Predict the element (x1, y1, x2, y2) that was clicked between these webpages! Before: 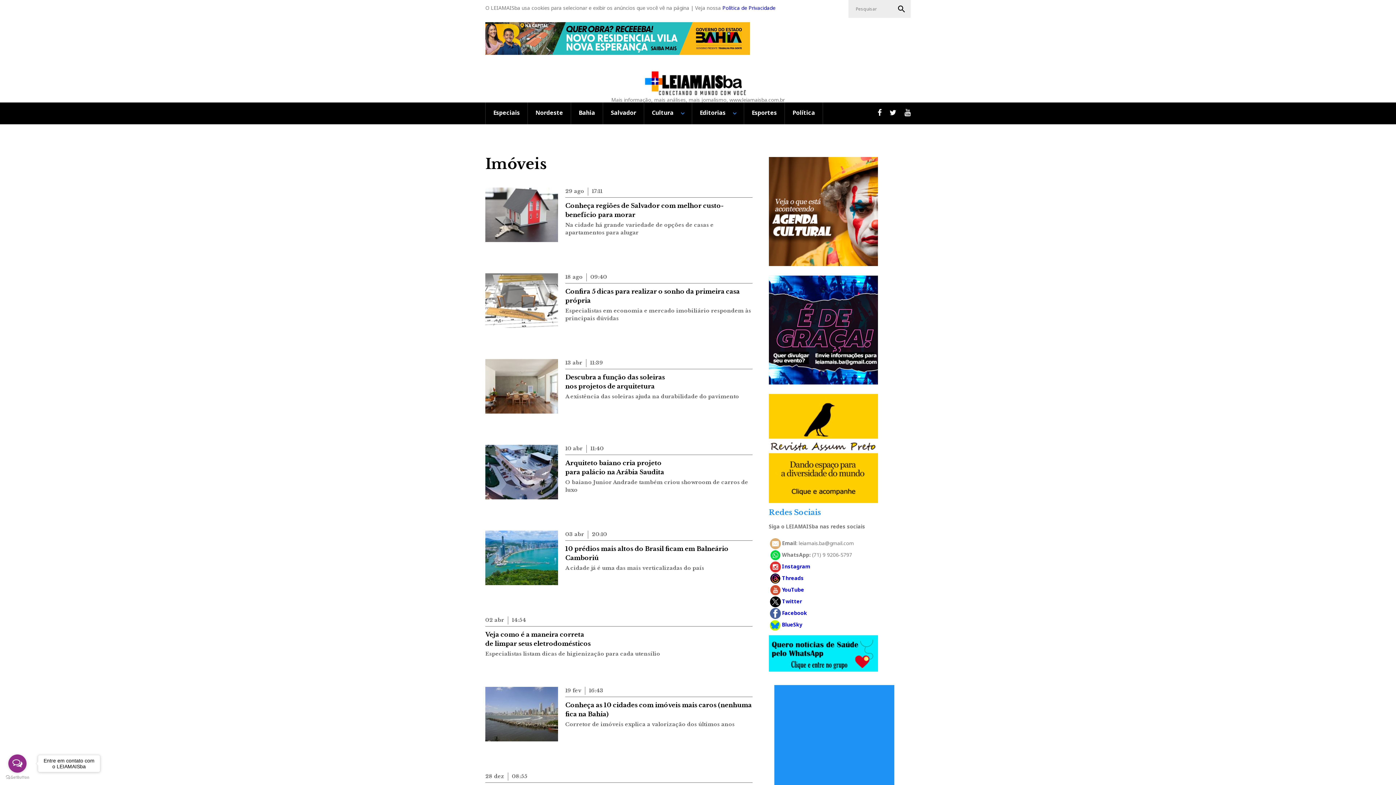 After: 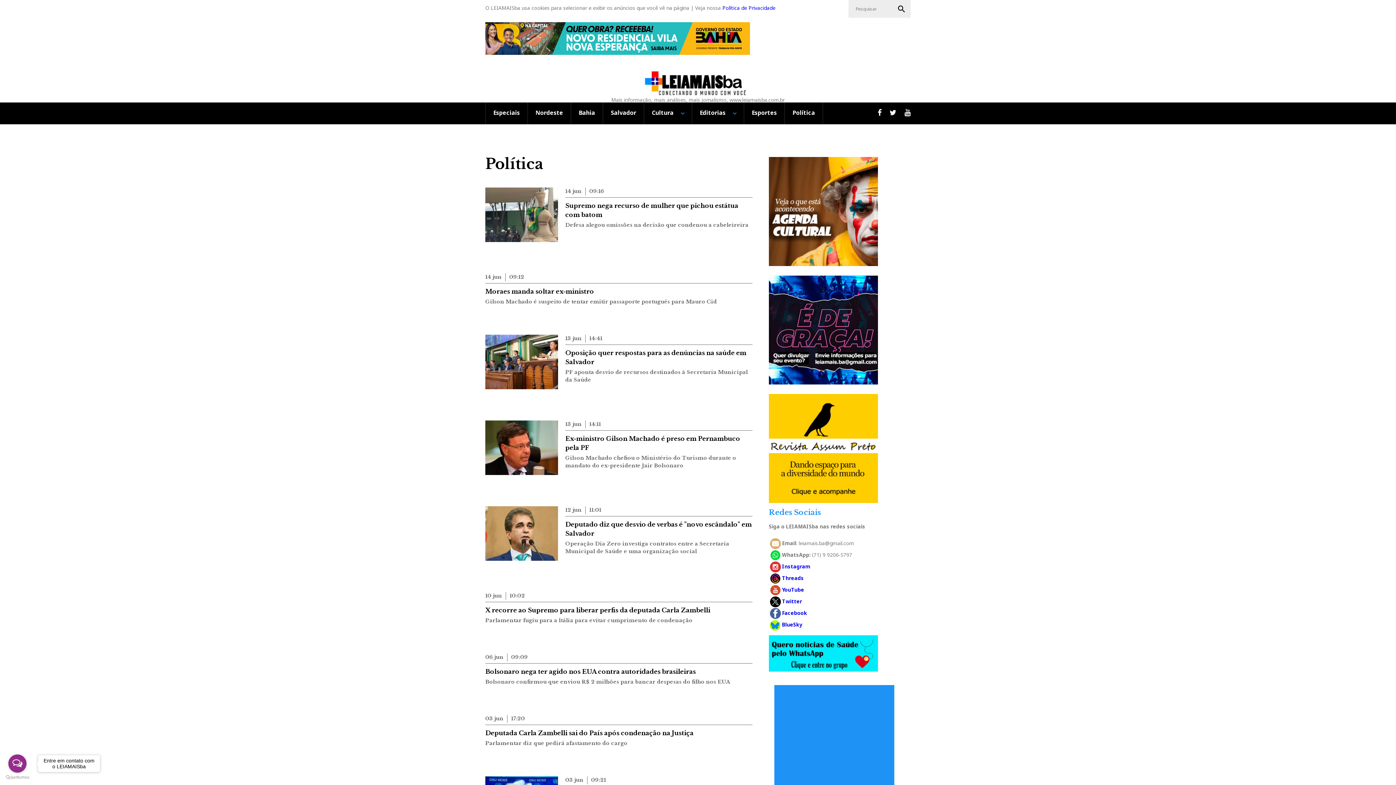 Action: label: Política bbox: (785, 102, 822, 124)